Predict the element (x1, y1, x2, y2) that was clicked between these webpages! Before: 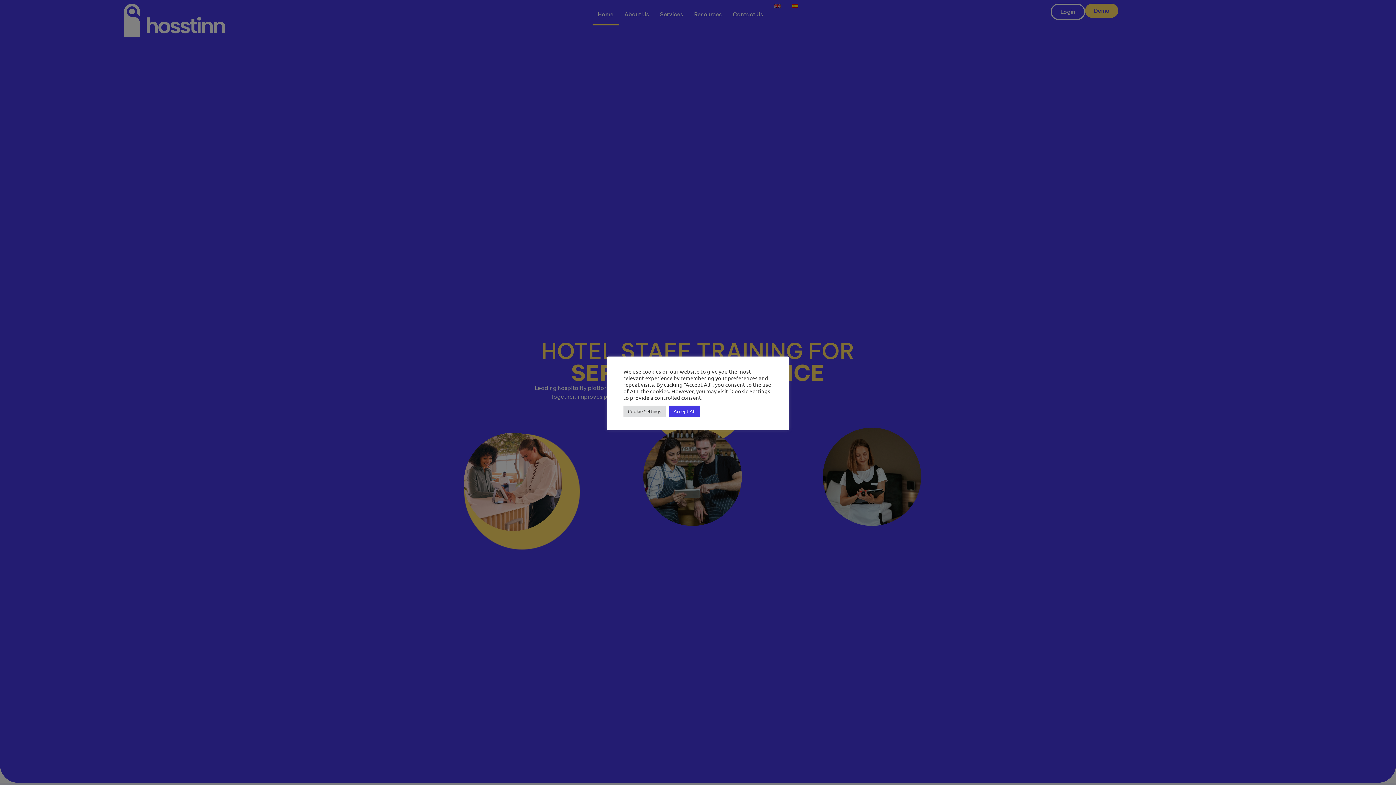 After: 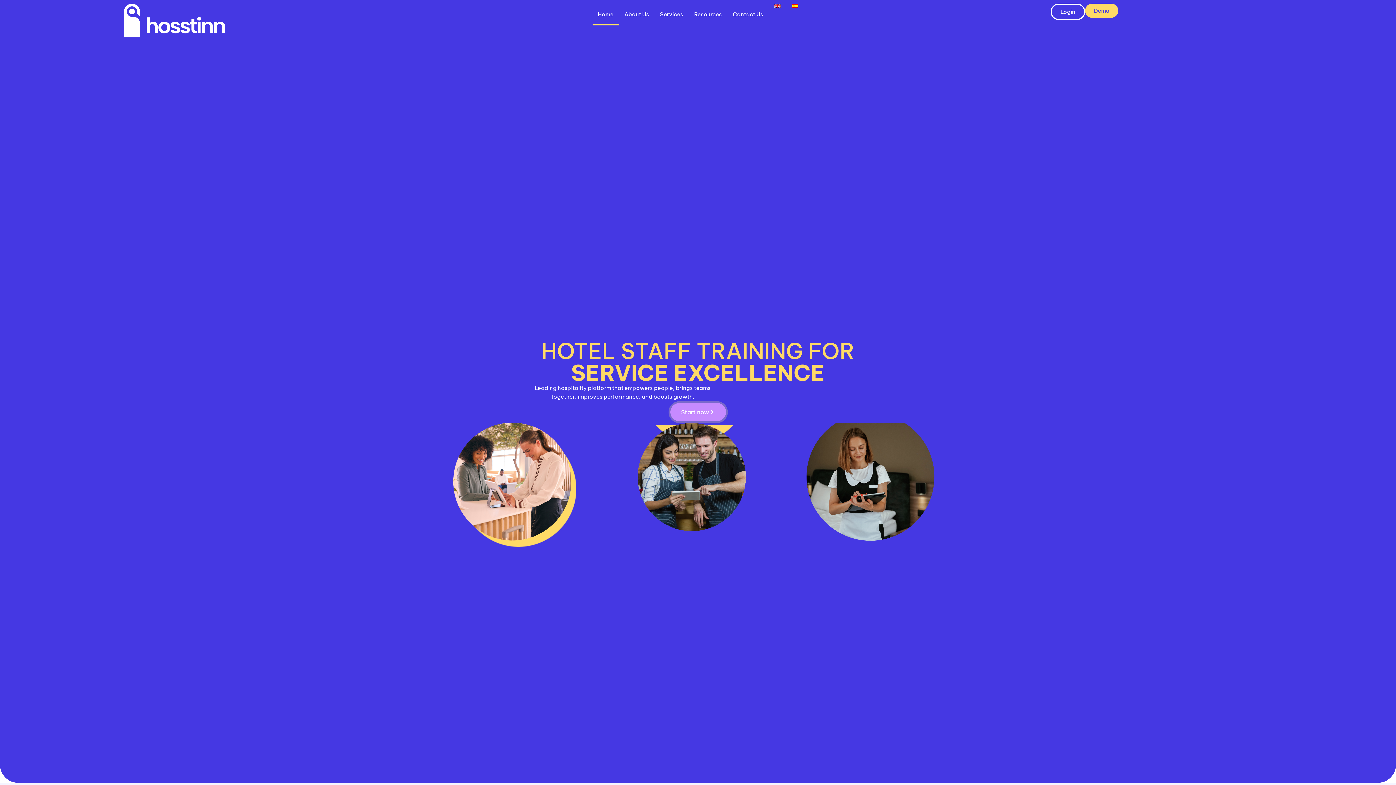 Action: bbox: (669, 405, 700, 416) label: Accept All